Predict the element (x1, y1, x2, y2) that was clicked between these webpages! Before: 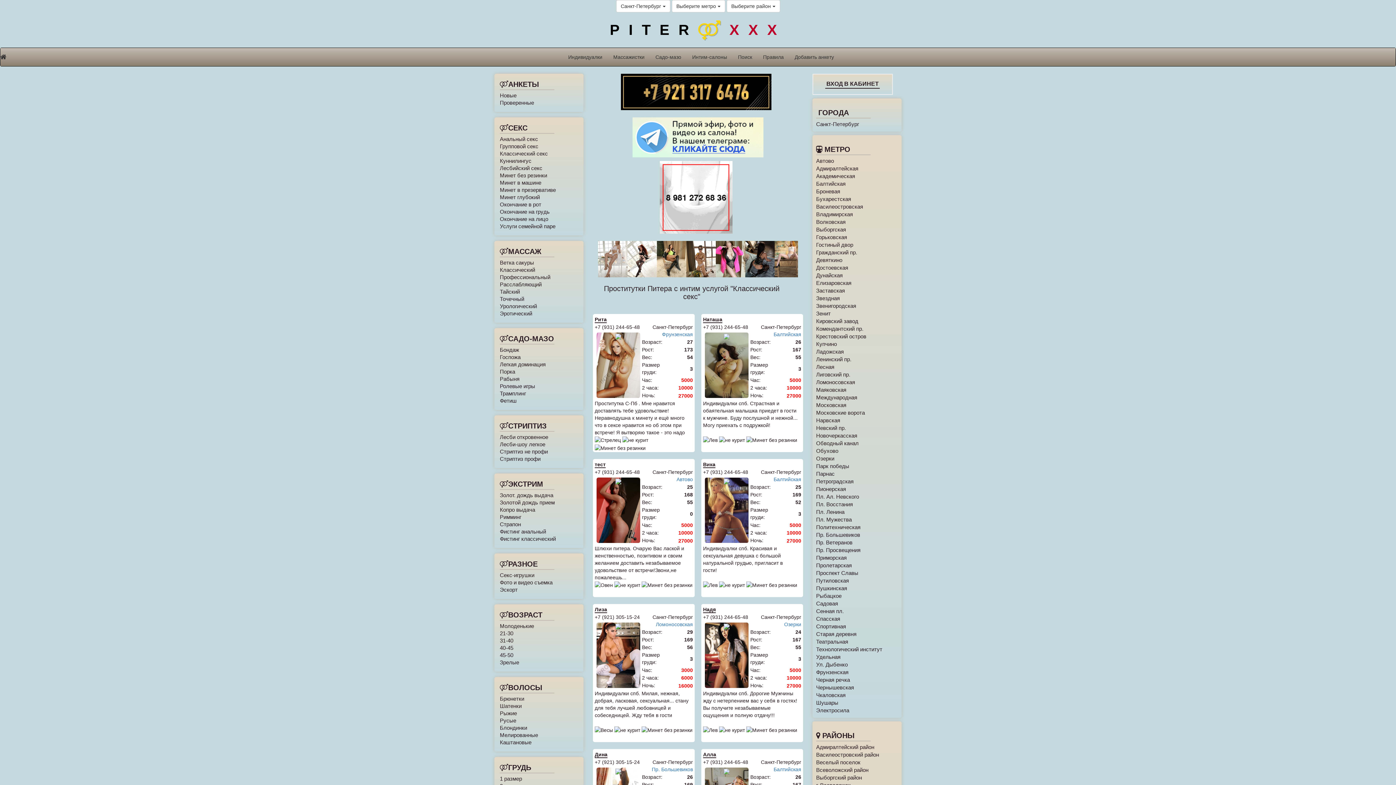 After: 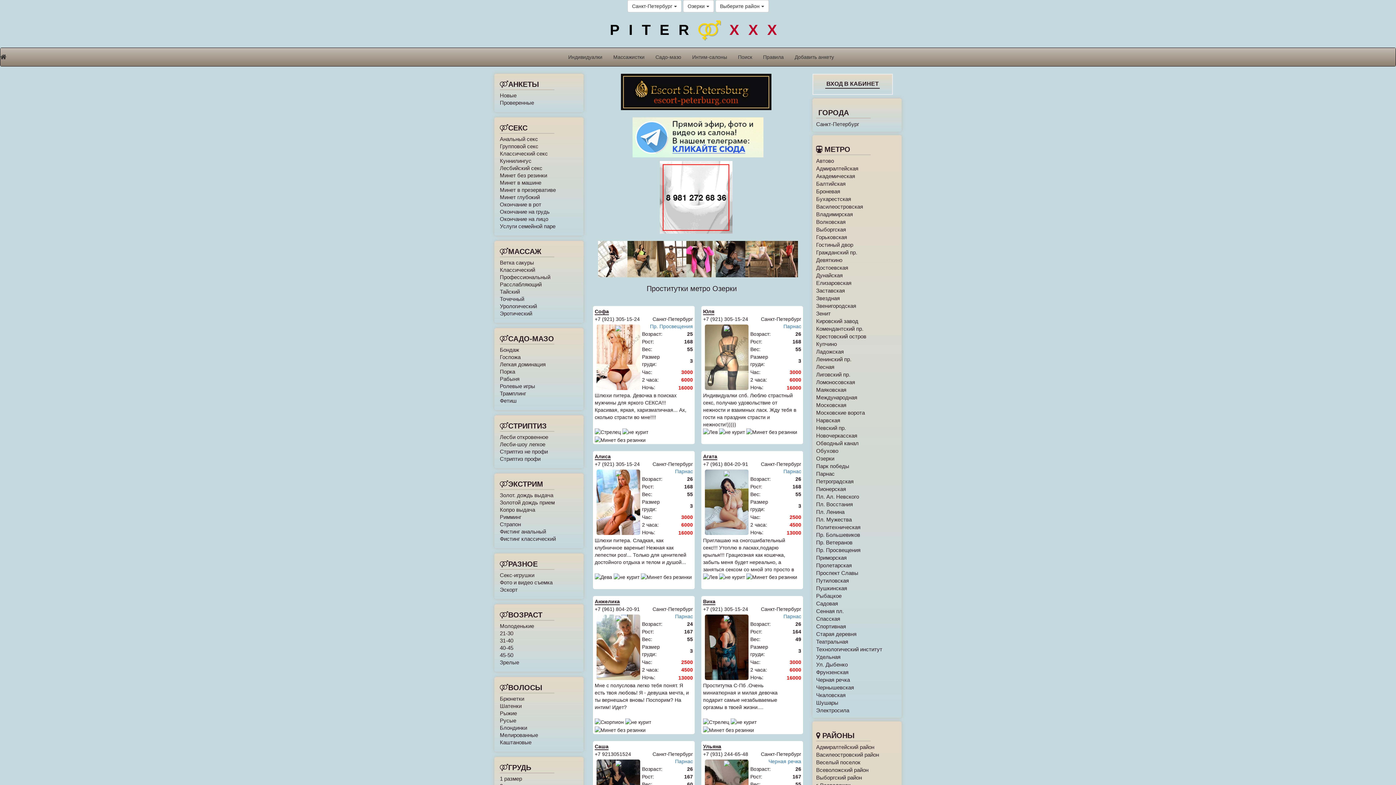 Action: bbox: (816, 455, 834, 461) label: Озерки